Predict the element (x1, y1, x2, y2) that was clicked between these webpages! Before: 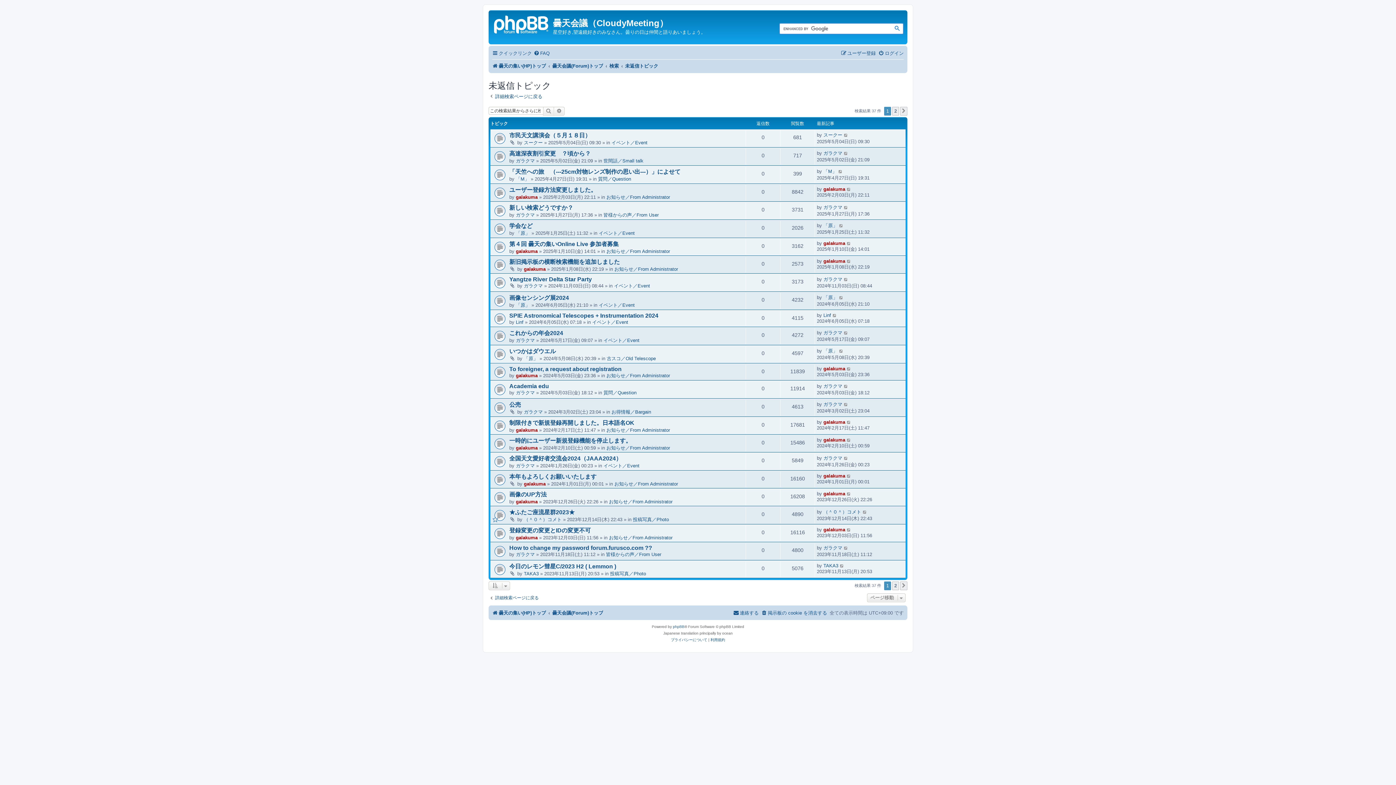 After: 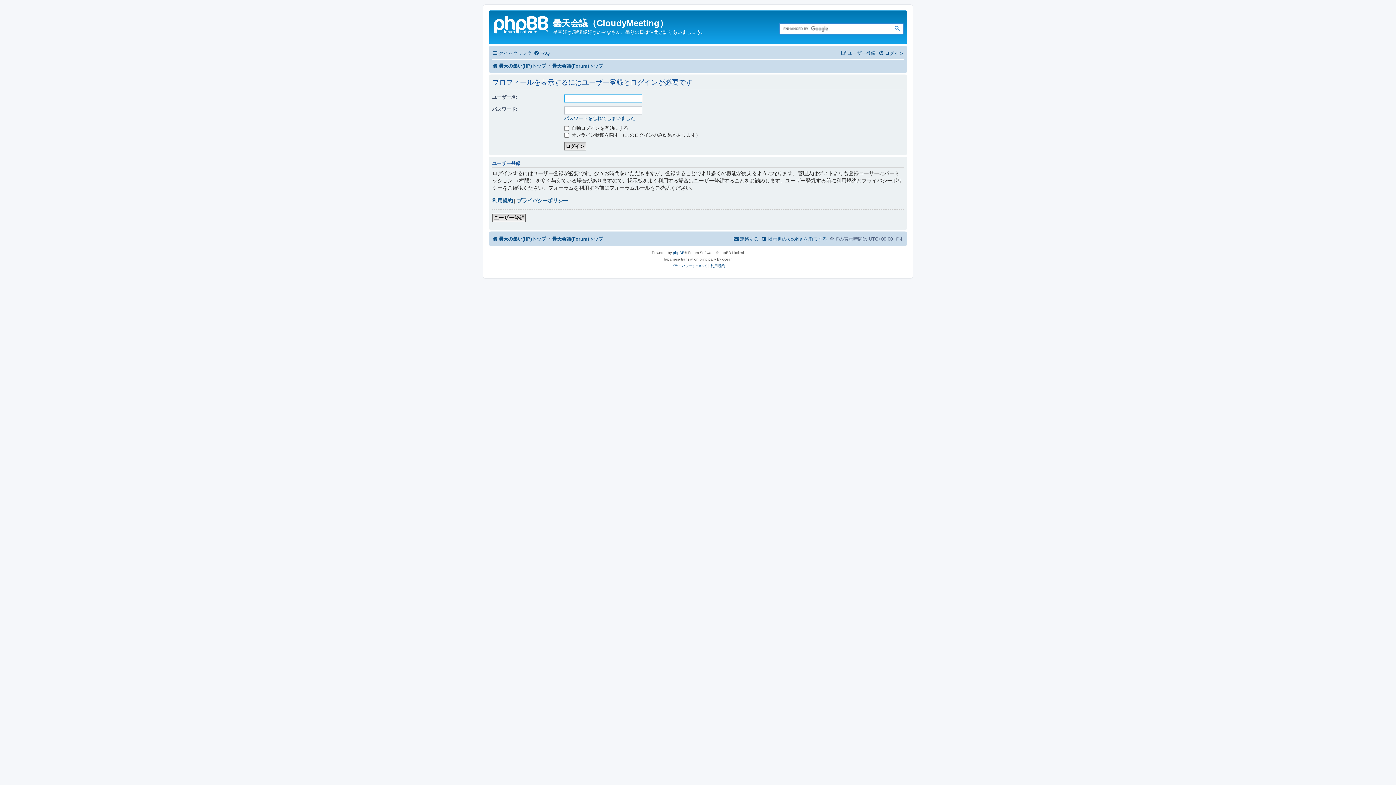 Action: label: 「原」 bbox: (524, 355, 538, 361)